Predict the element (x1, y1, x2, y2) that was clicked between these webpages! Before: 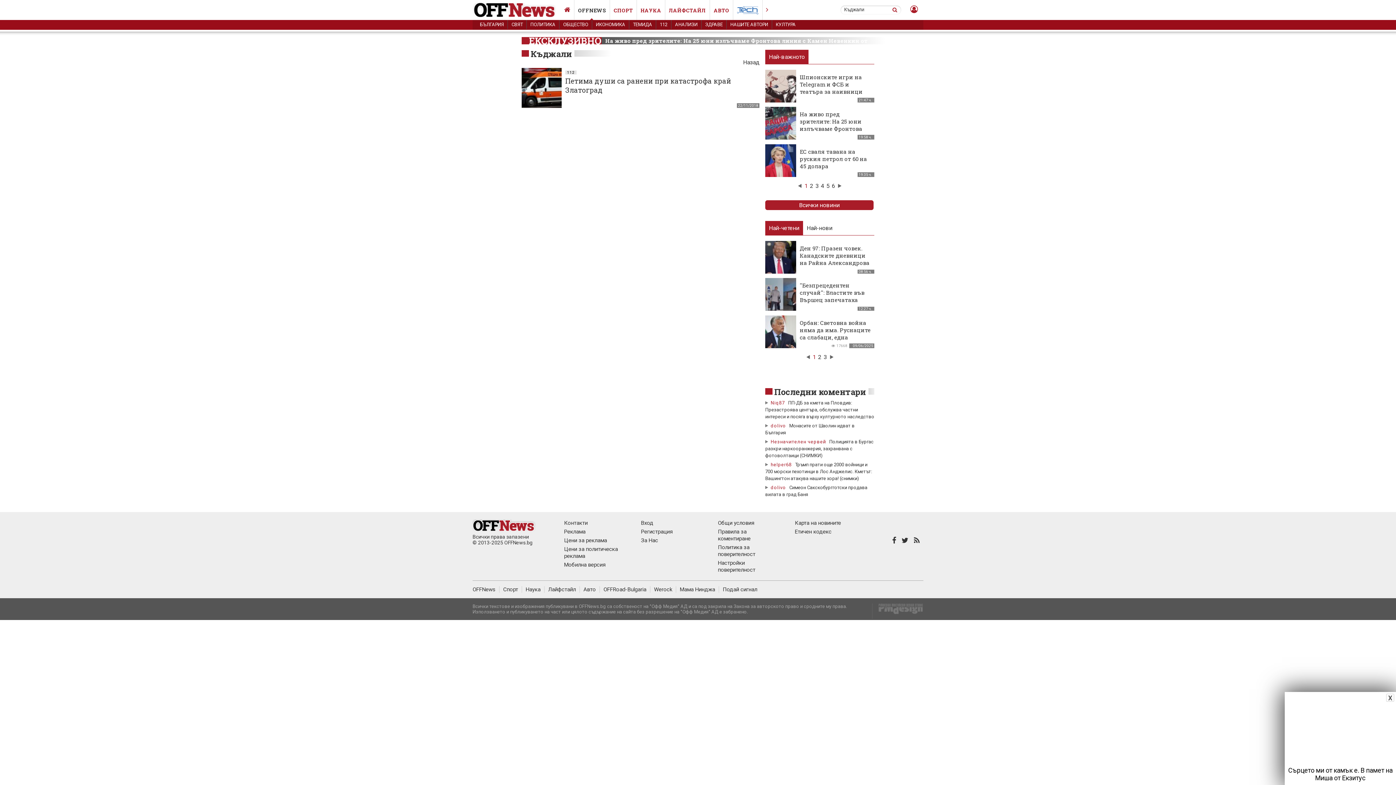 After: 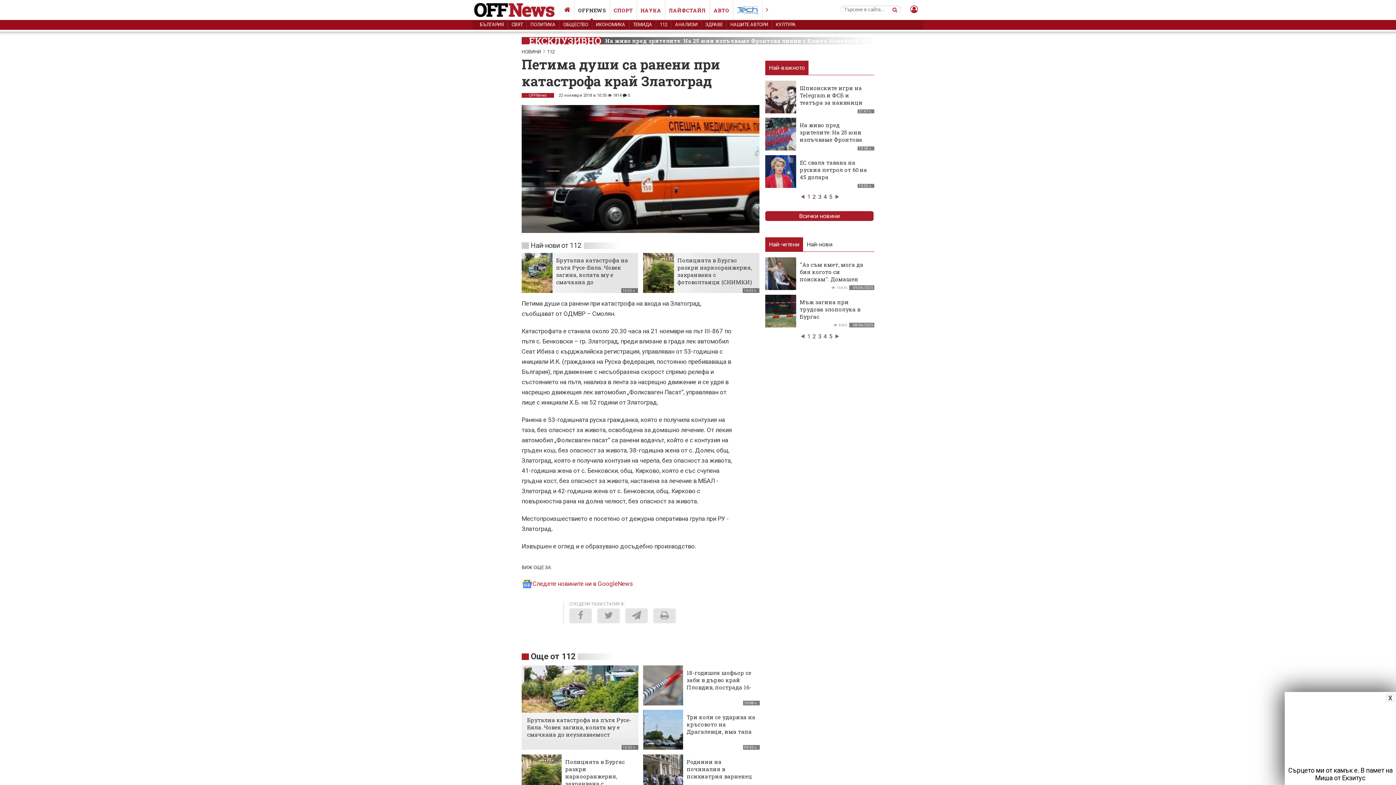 Action: bbox: (521, 102, 566, 109)